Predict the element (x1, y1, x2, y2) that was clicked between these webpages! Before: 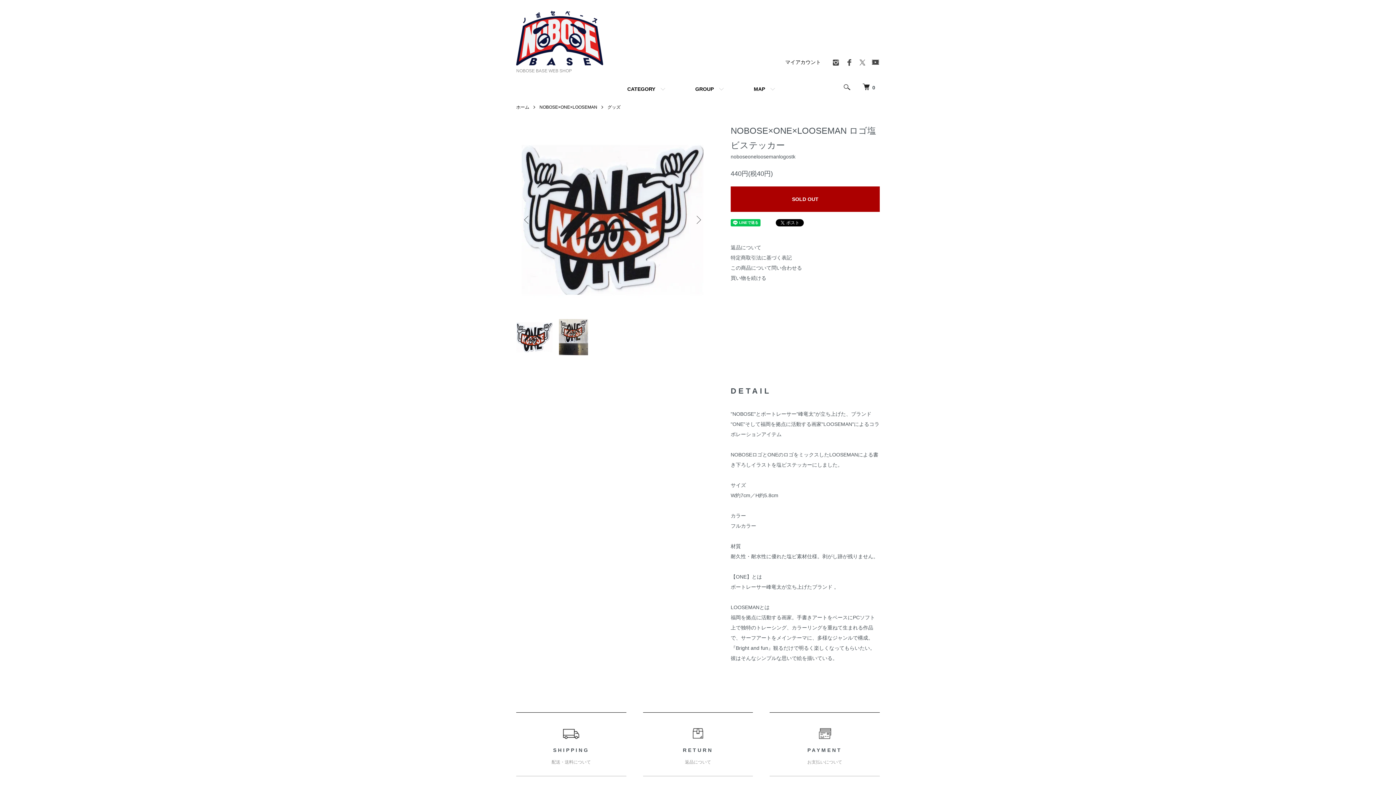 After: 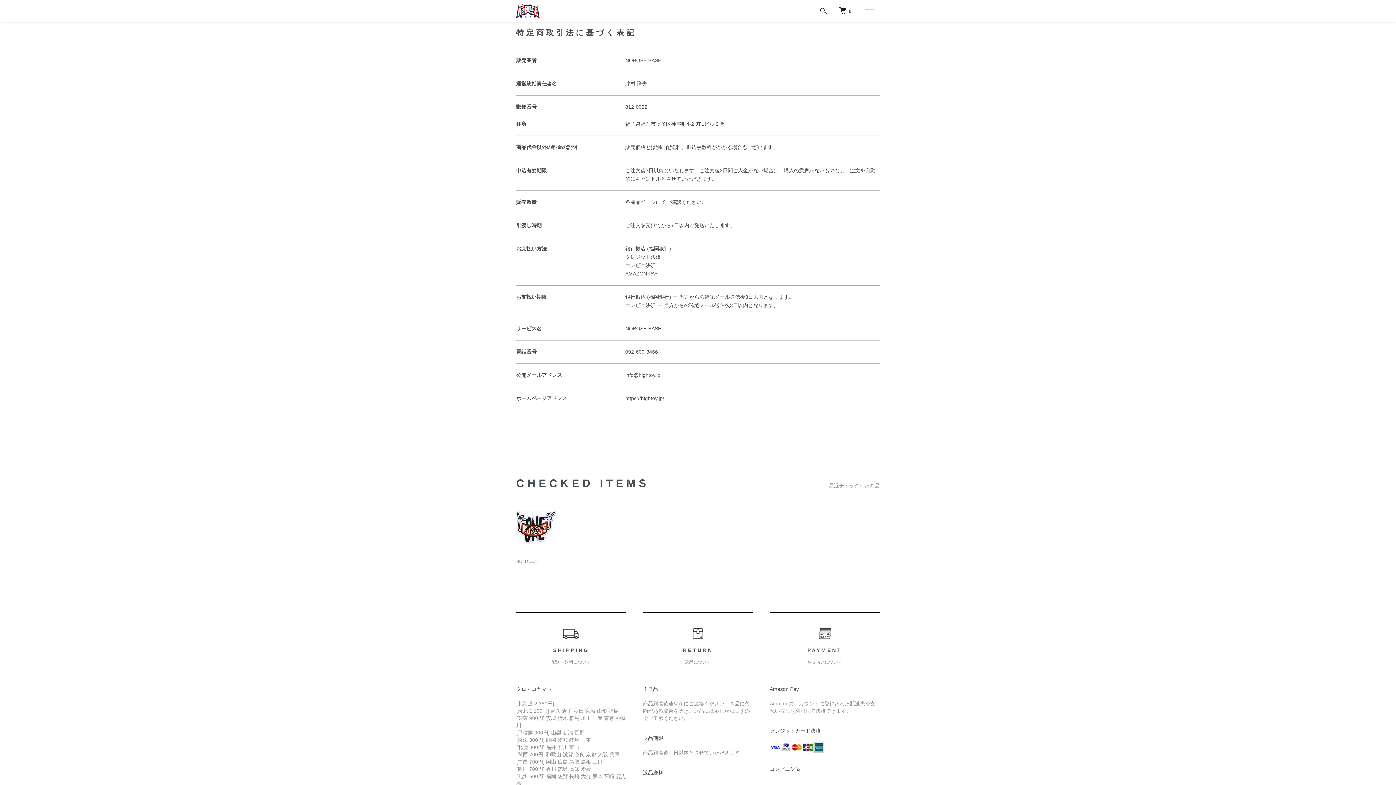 Action: label: 特定商取引法に基づく表記 bbox: (730, 254, 792, 260)